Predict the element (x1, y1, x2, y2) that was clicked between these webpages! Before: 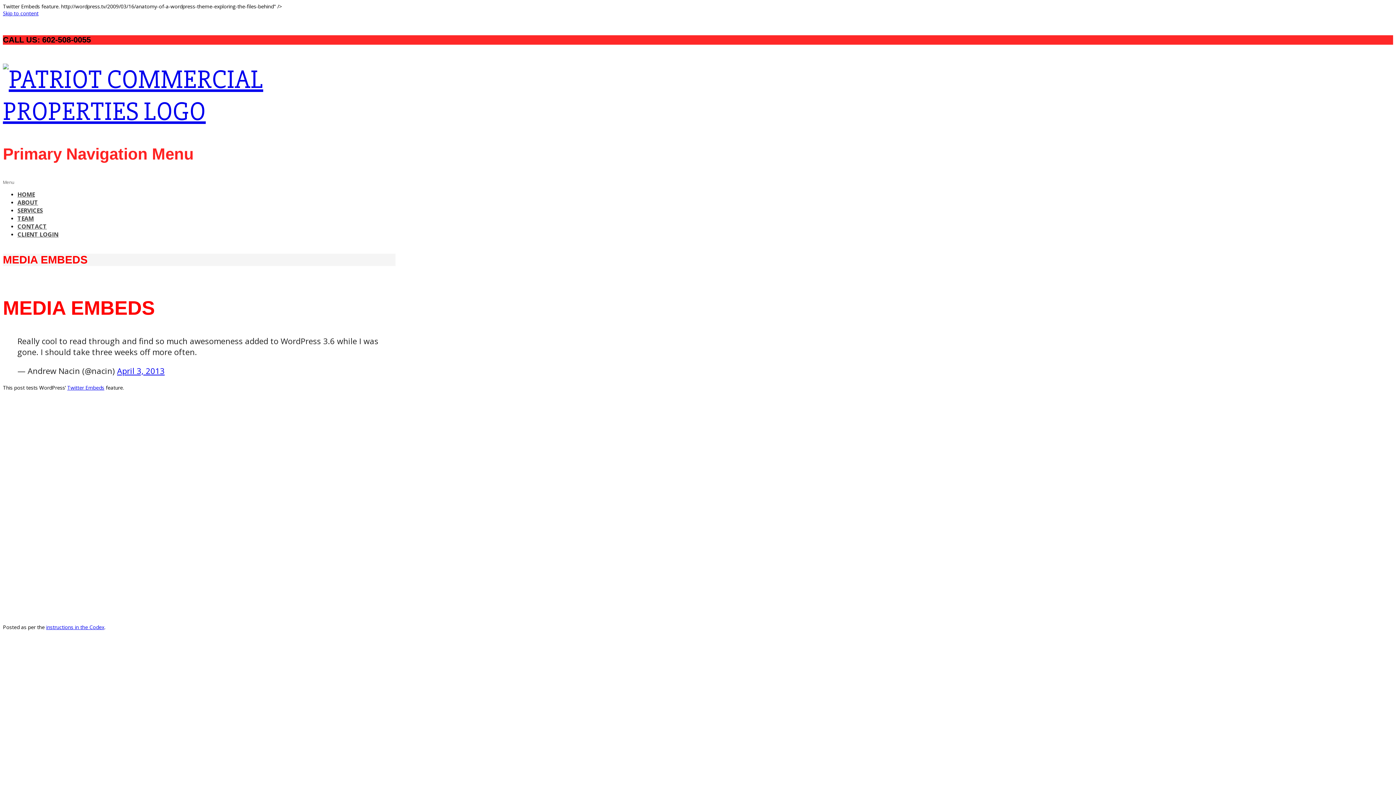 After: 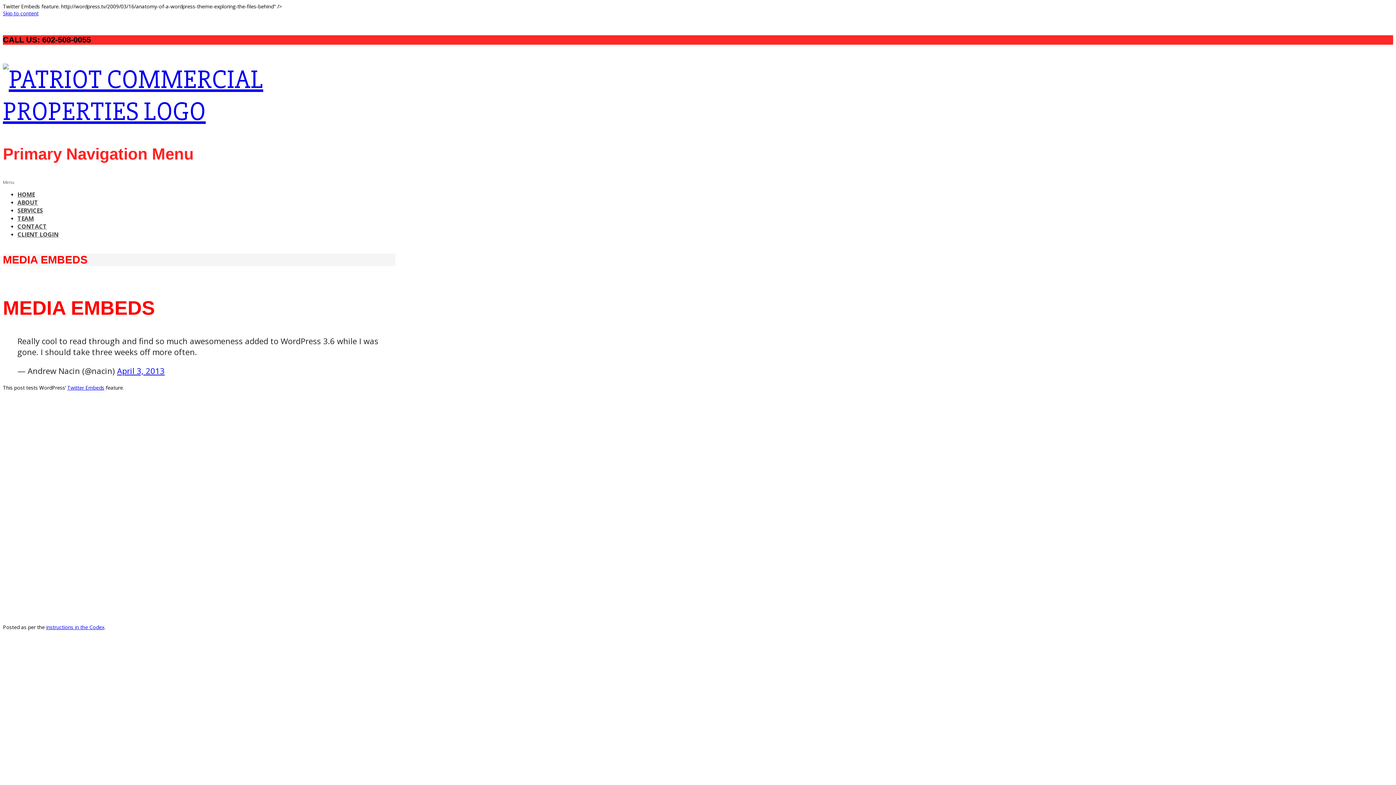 Action: bbox: (46, 623, 104, 630) label: instructions in the Codex